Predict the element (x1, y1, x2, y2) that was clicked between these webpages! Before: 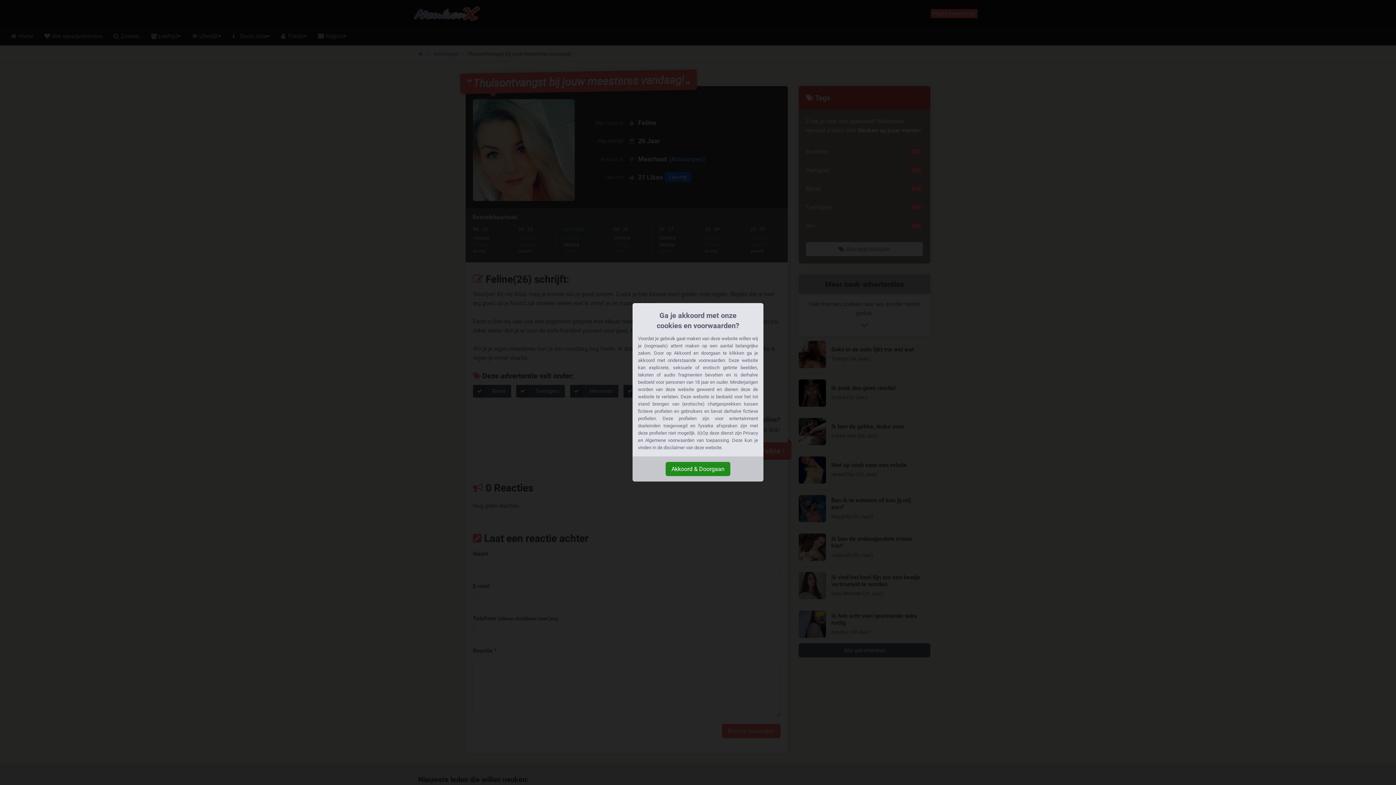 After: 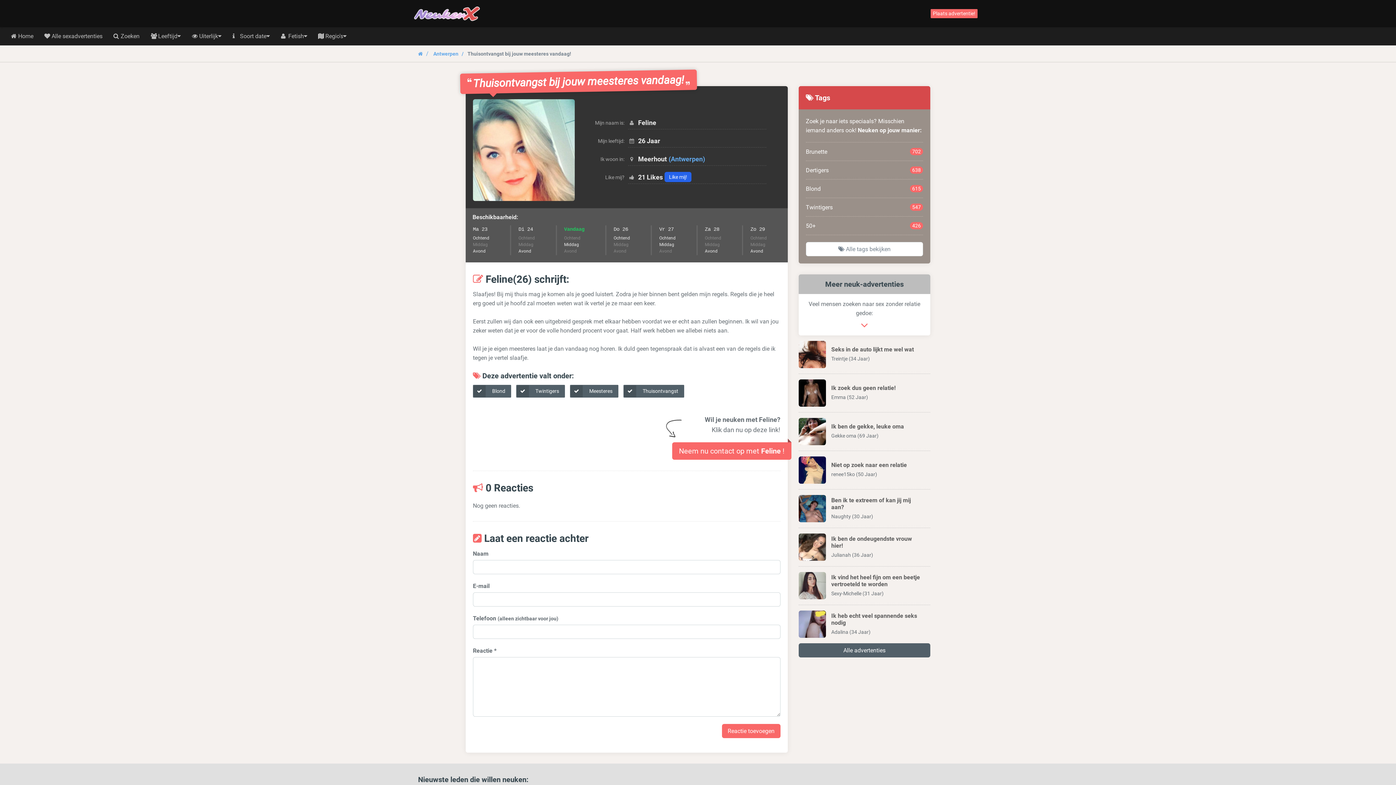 Action: label: Akkoord & Doorgaan bbox: (665, 462, 730, 476)